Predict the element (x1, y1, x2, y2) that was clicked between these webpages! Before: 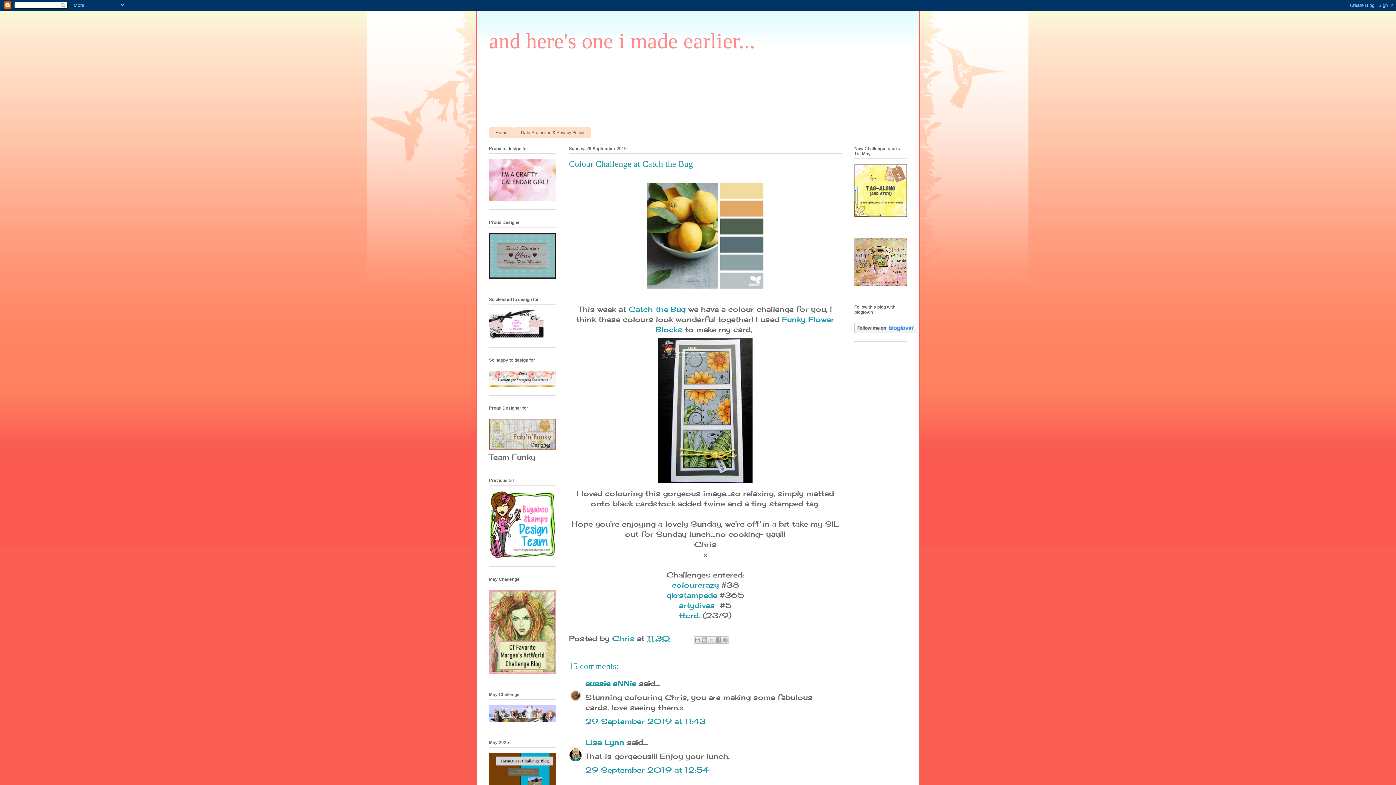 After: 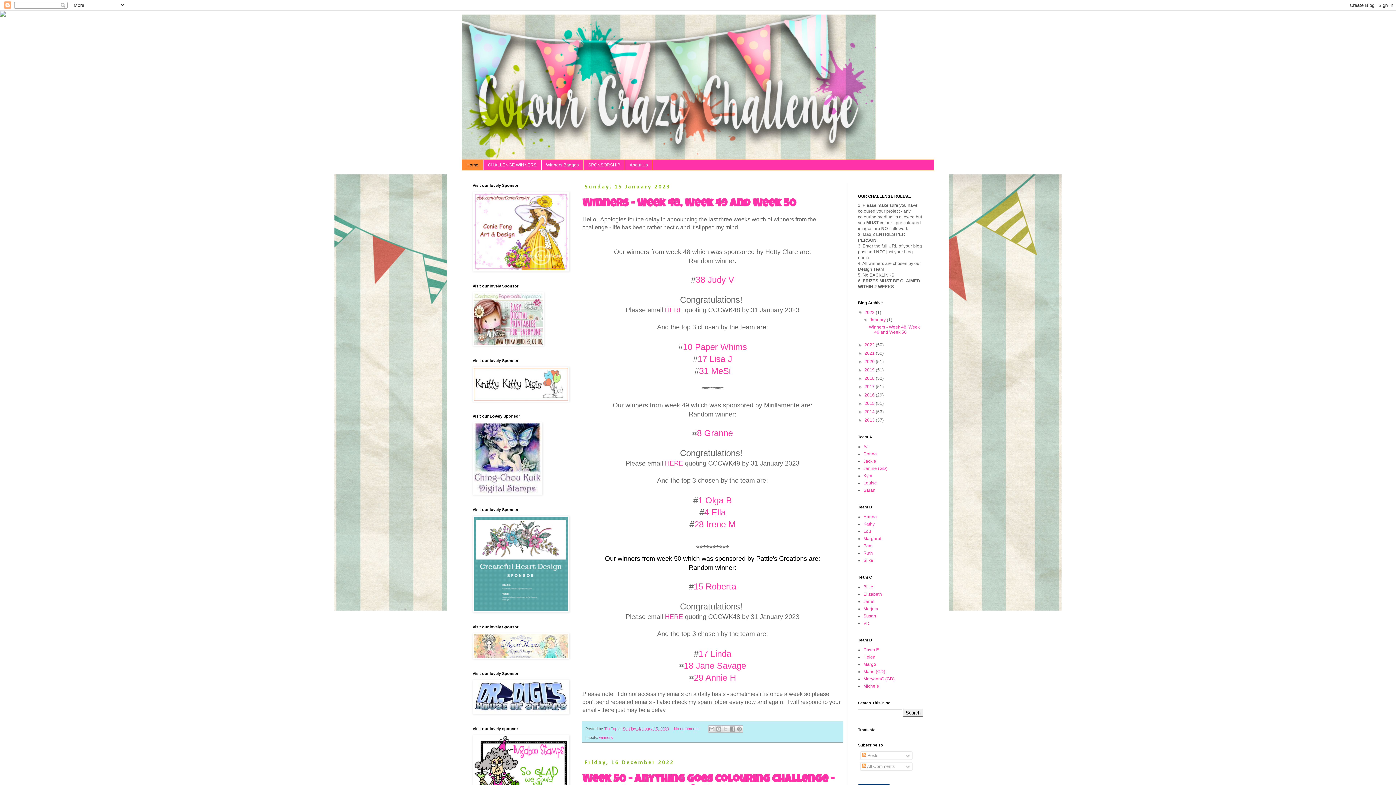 Action: label: colourcrazy bbox: (671, 580, 719, 589)